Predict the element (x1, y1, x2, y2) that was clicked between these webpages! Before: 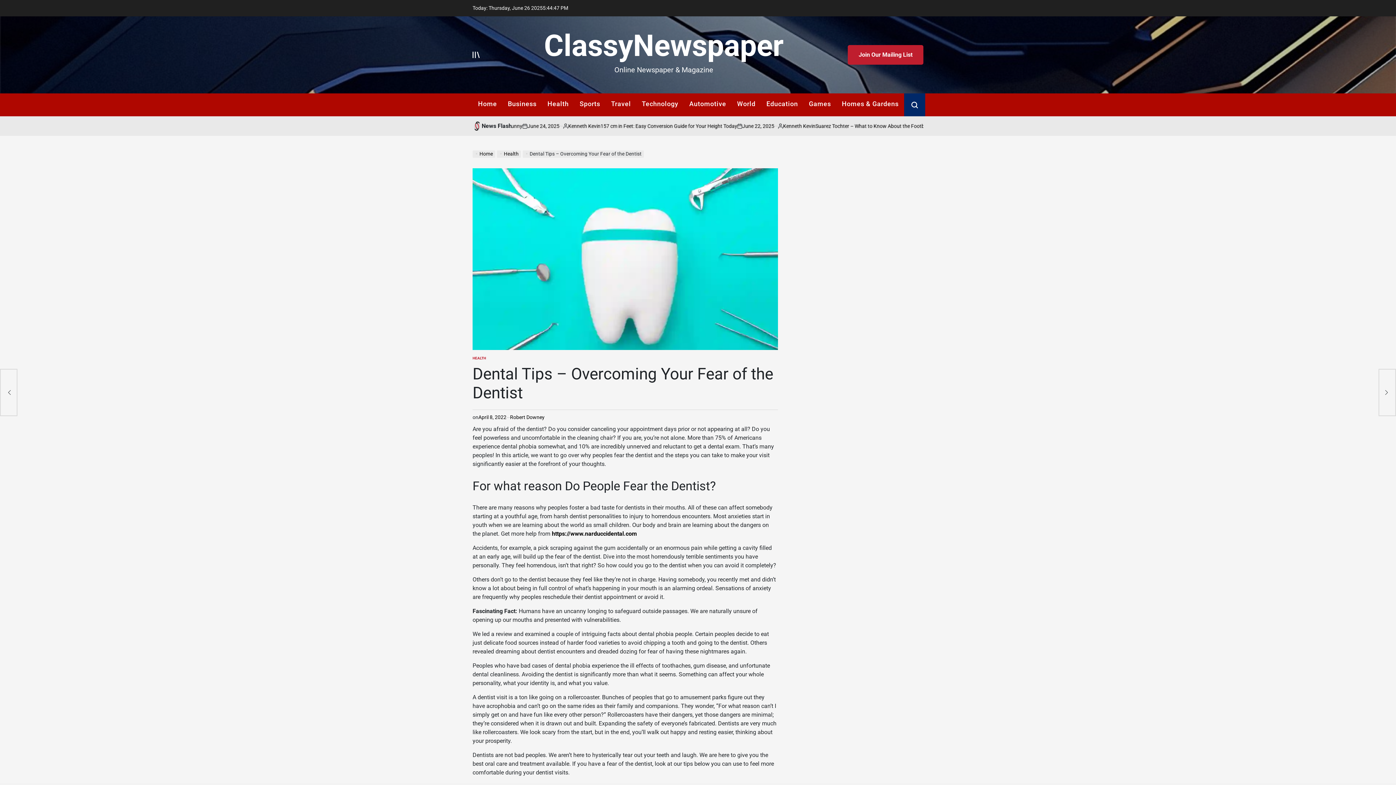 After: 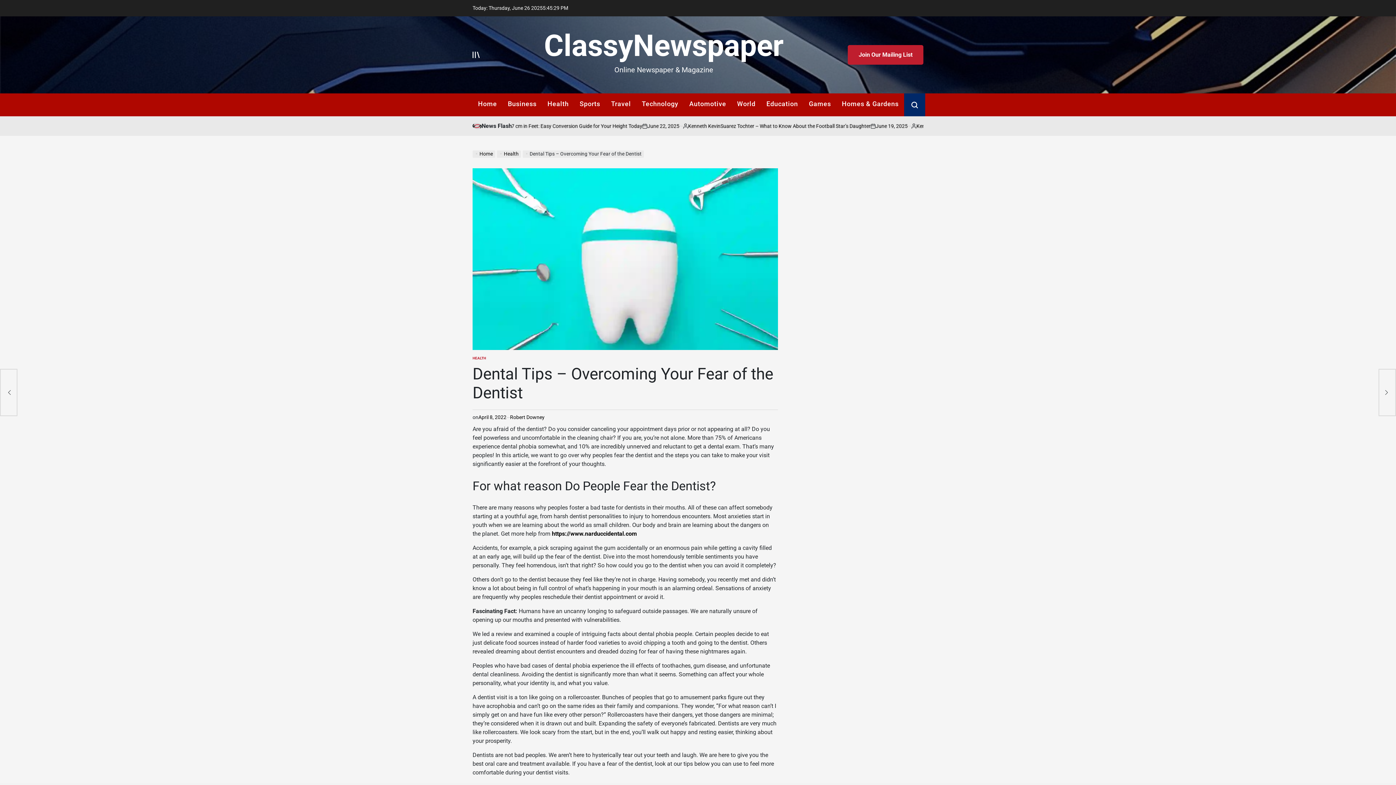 Action: label: April 8, 2022 bbox: (478, 413, 506, 421)